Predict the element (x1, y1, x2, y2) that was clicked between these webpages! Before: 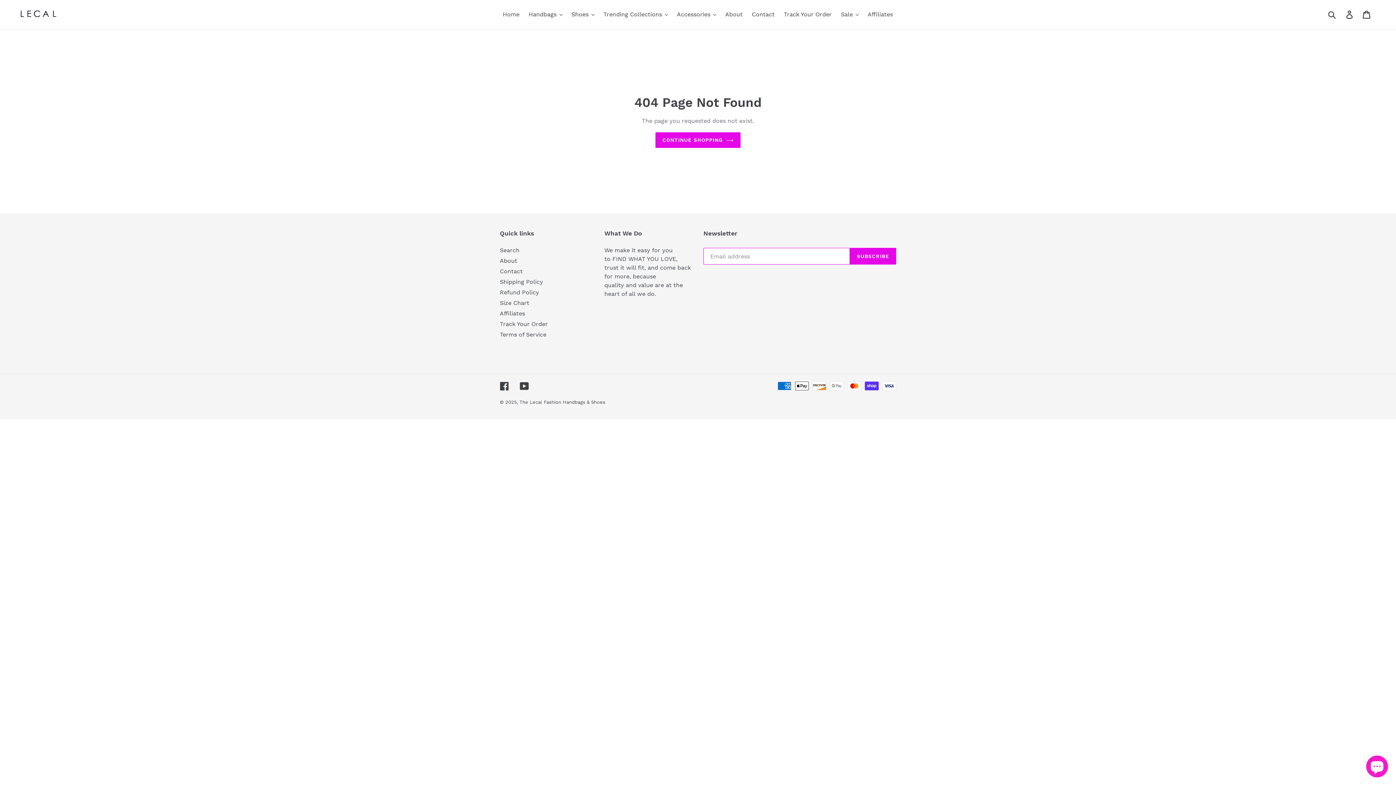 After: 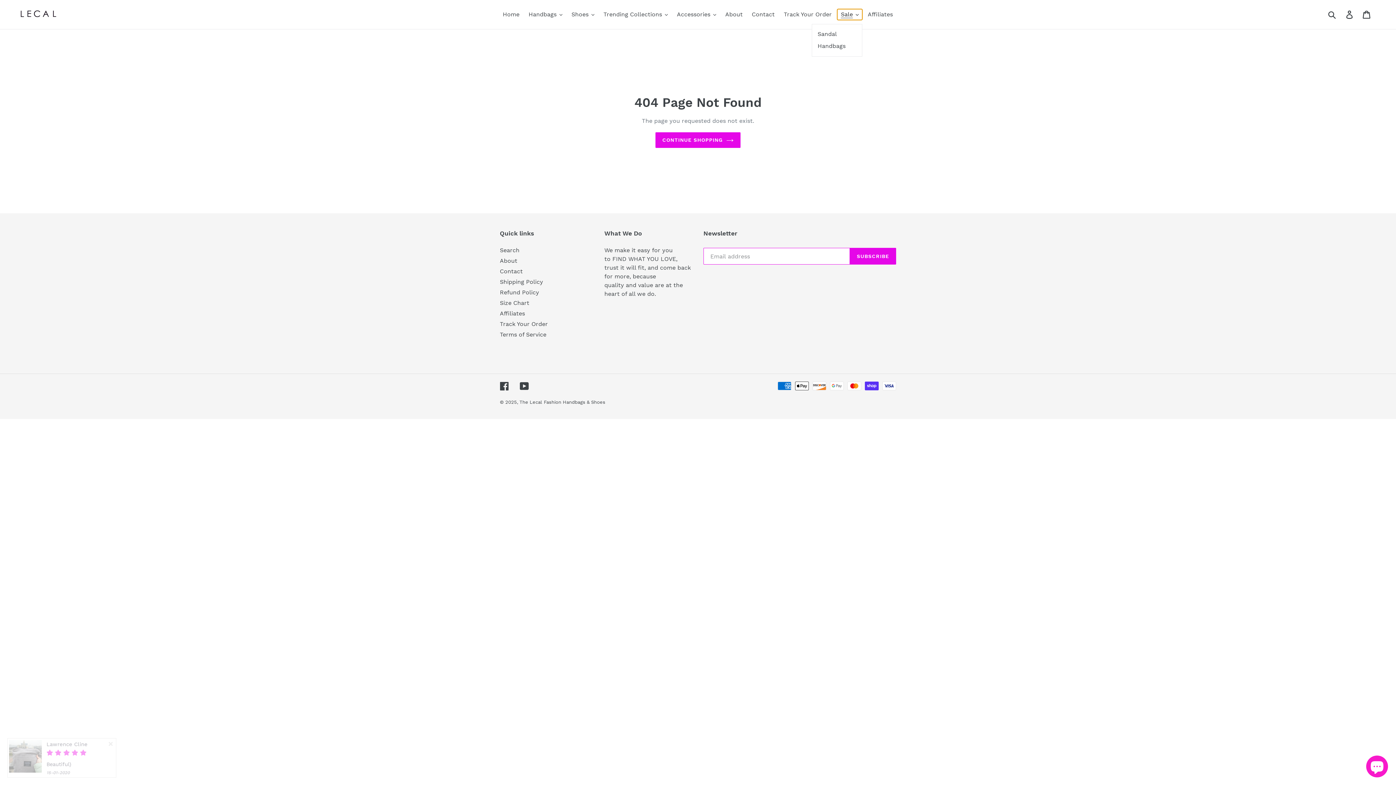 Action: bbox: (837, 9, 862, 20) label: Sale